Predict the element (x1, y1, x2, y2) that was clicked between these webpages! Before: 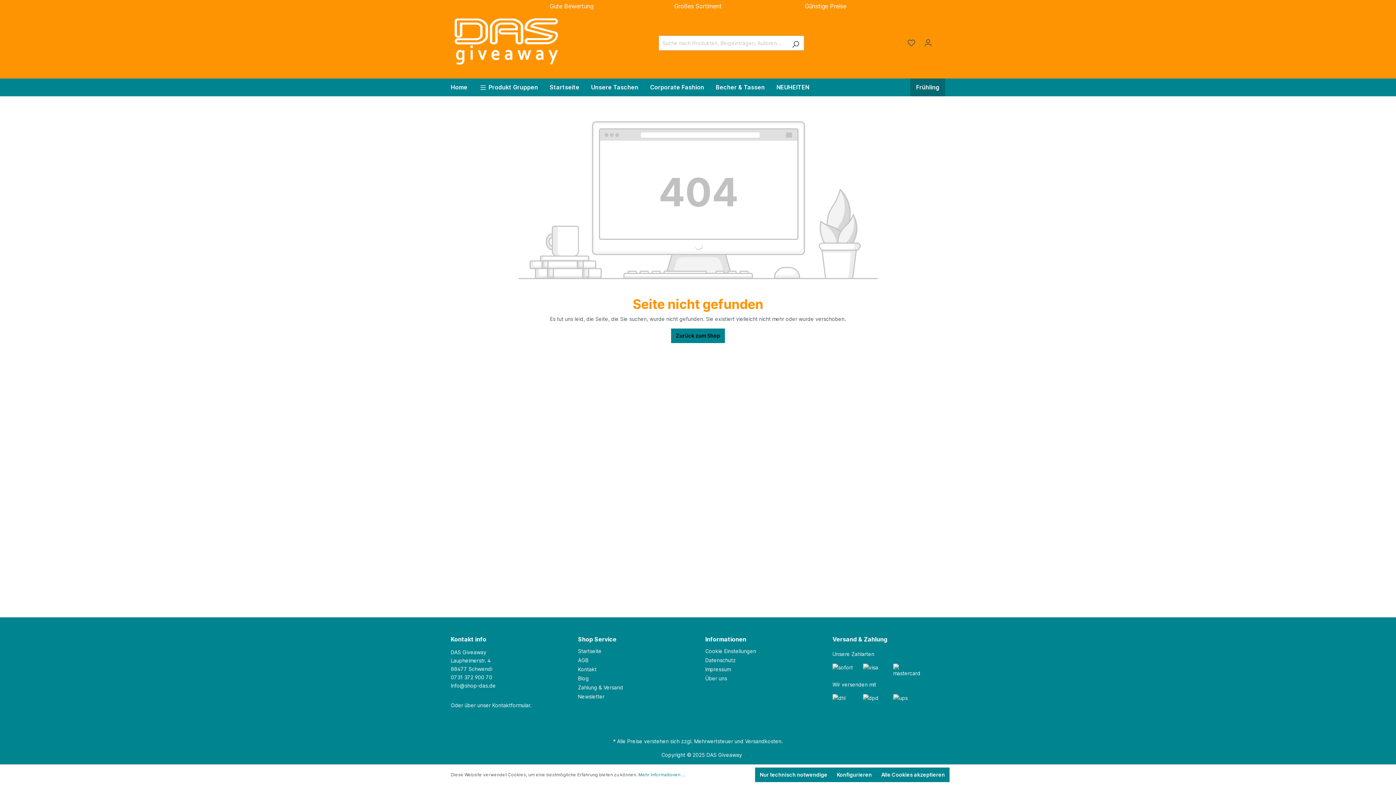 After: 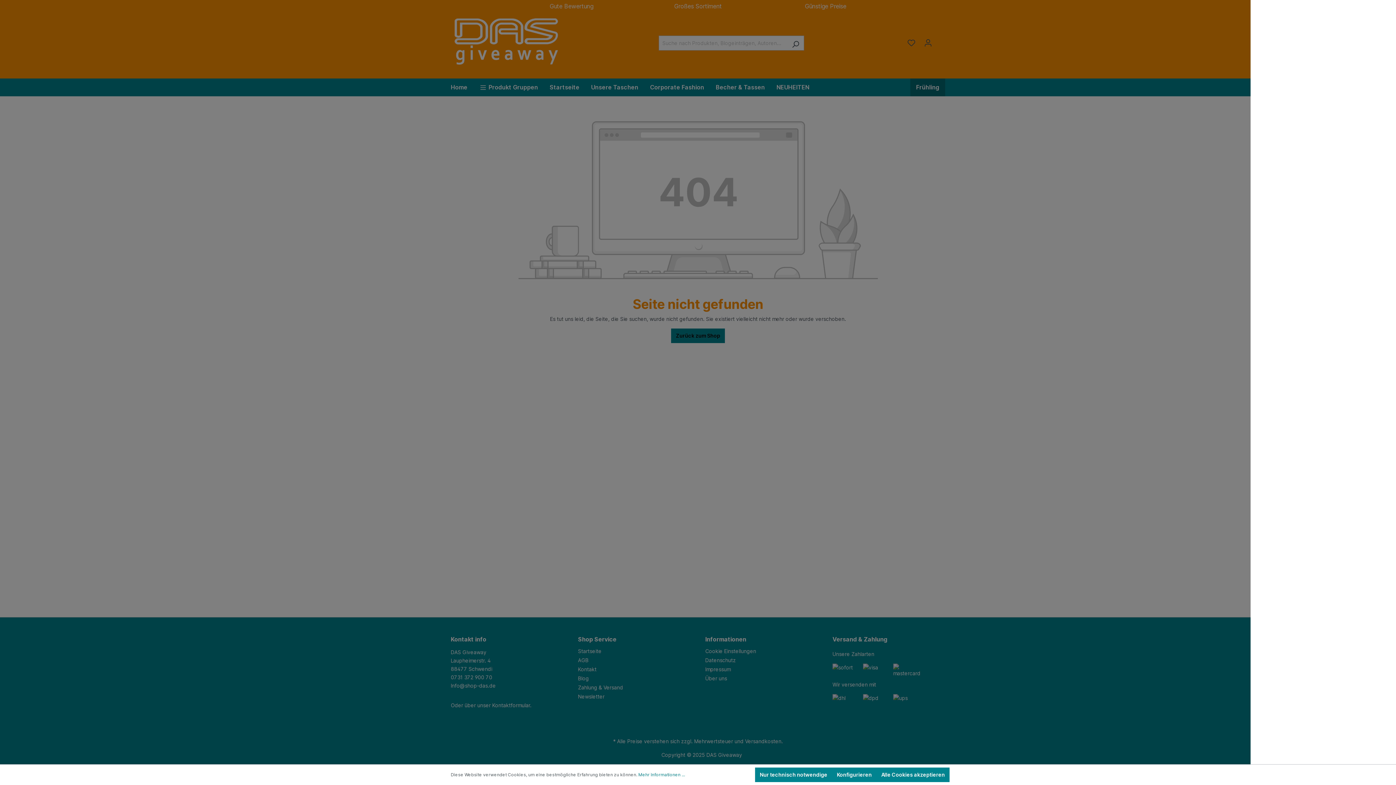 Action: bbox: (936, 39, 945, 41) label: Warenkorb